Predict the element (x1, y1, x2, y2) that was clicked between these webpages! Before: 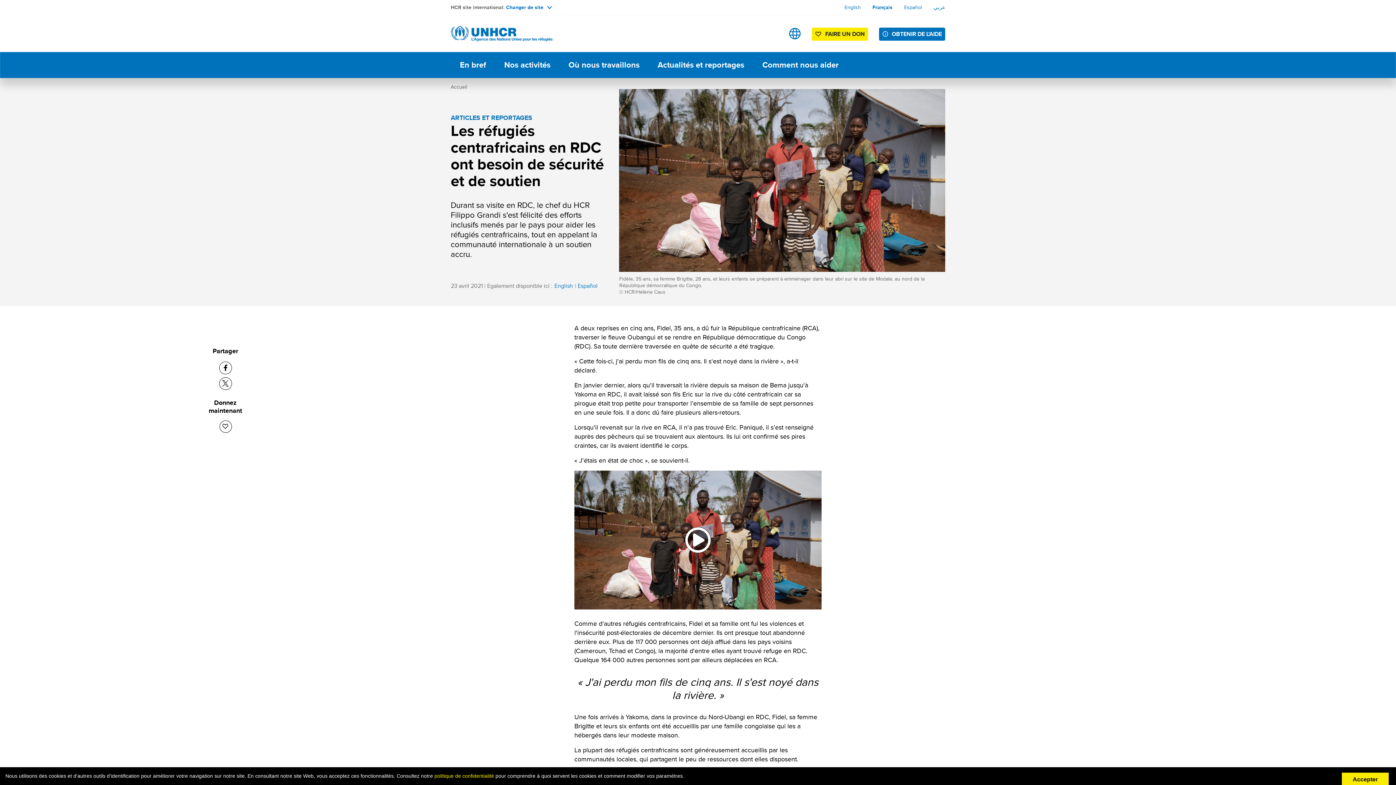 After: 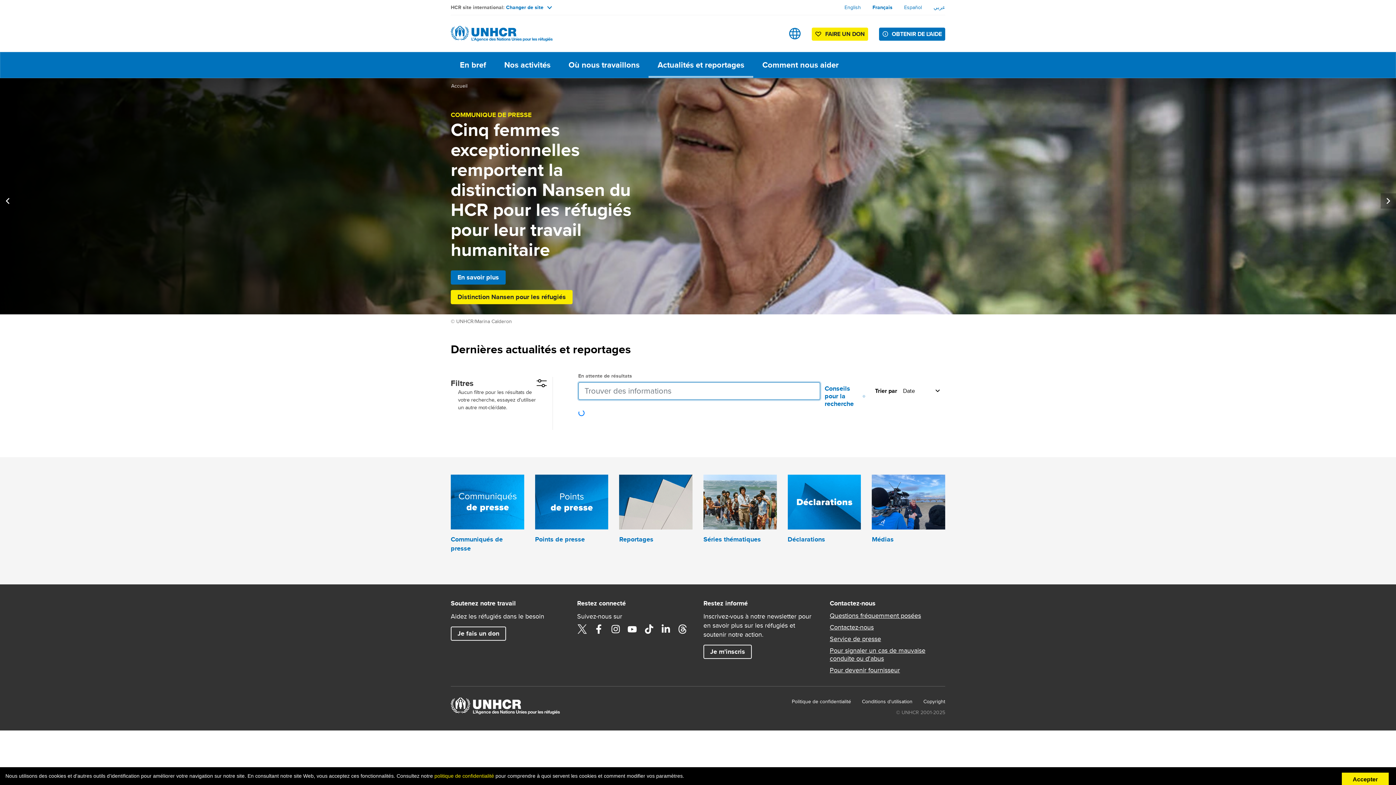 Action: label: Actualités et reportages bbox: (648, 52, 753, 77)